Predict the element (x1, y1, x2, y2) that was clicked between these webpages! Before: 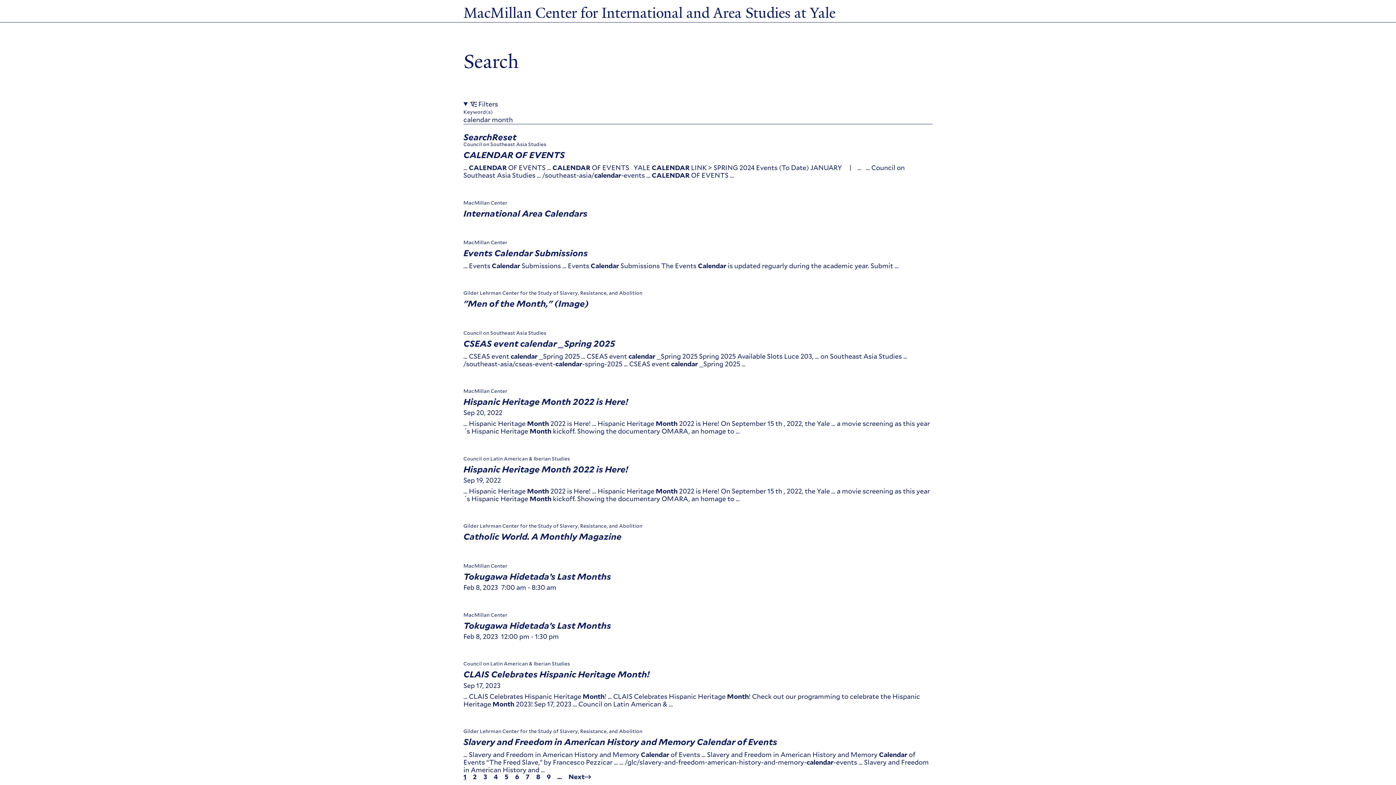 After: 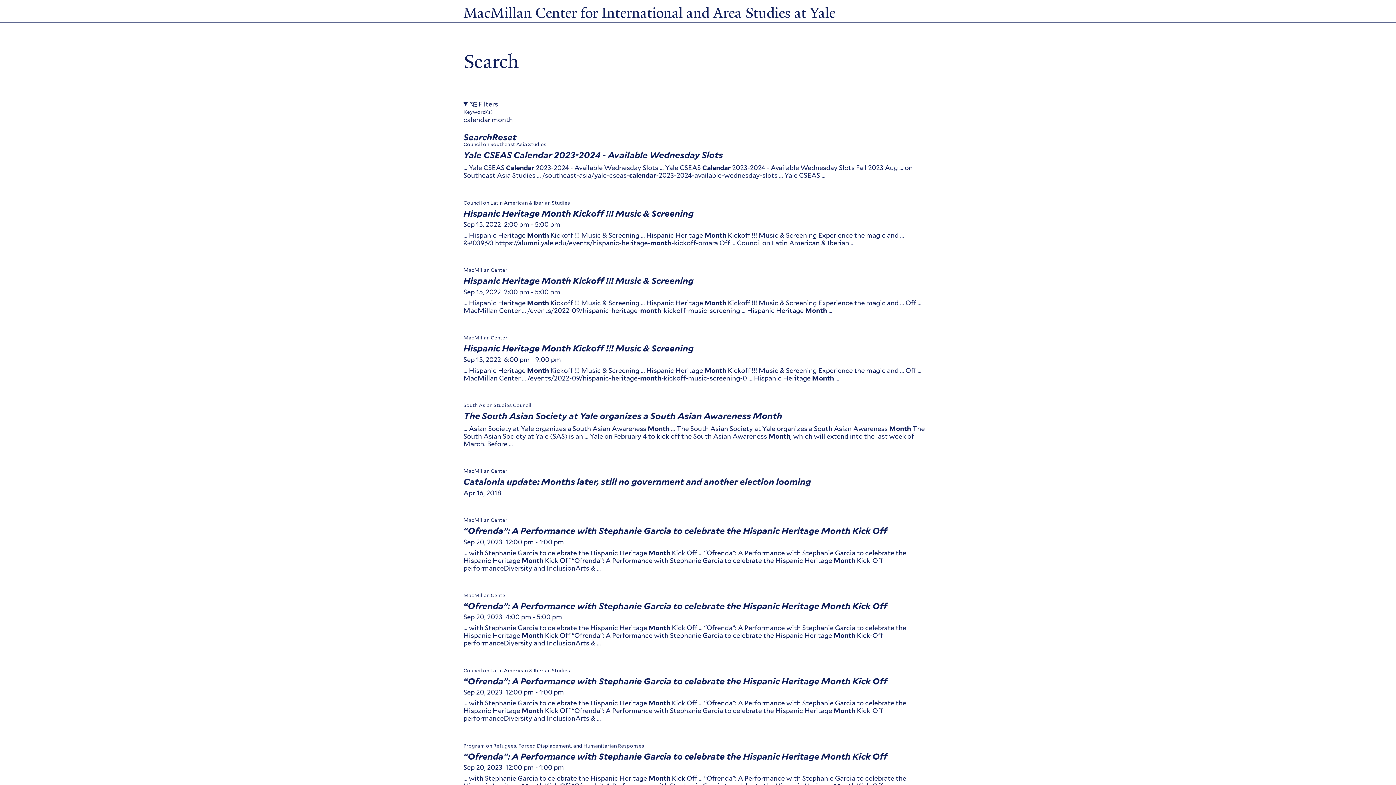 Action: bbox: (568, 774, 591, 780) label: Next page
Next